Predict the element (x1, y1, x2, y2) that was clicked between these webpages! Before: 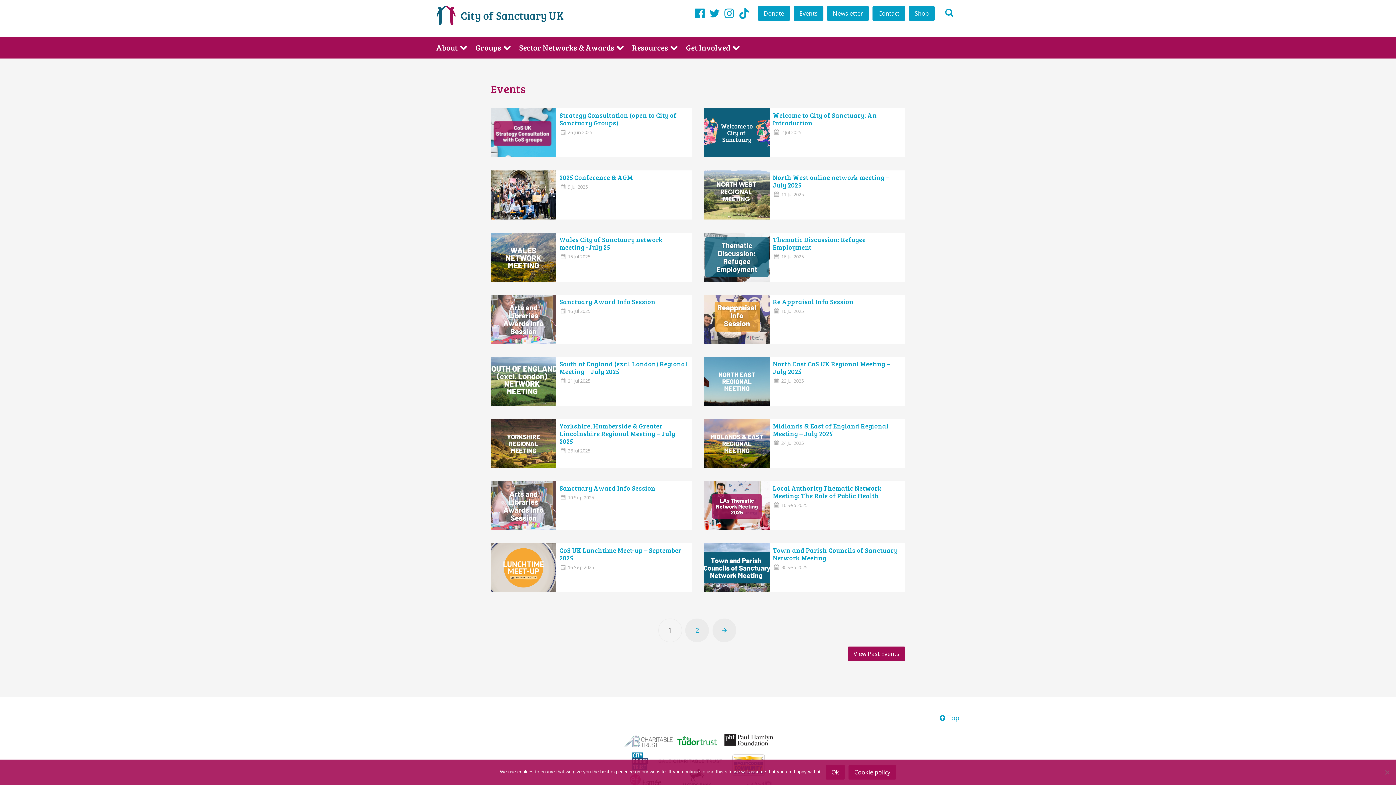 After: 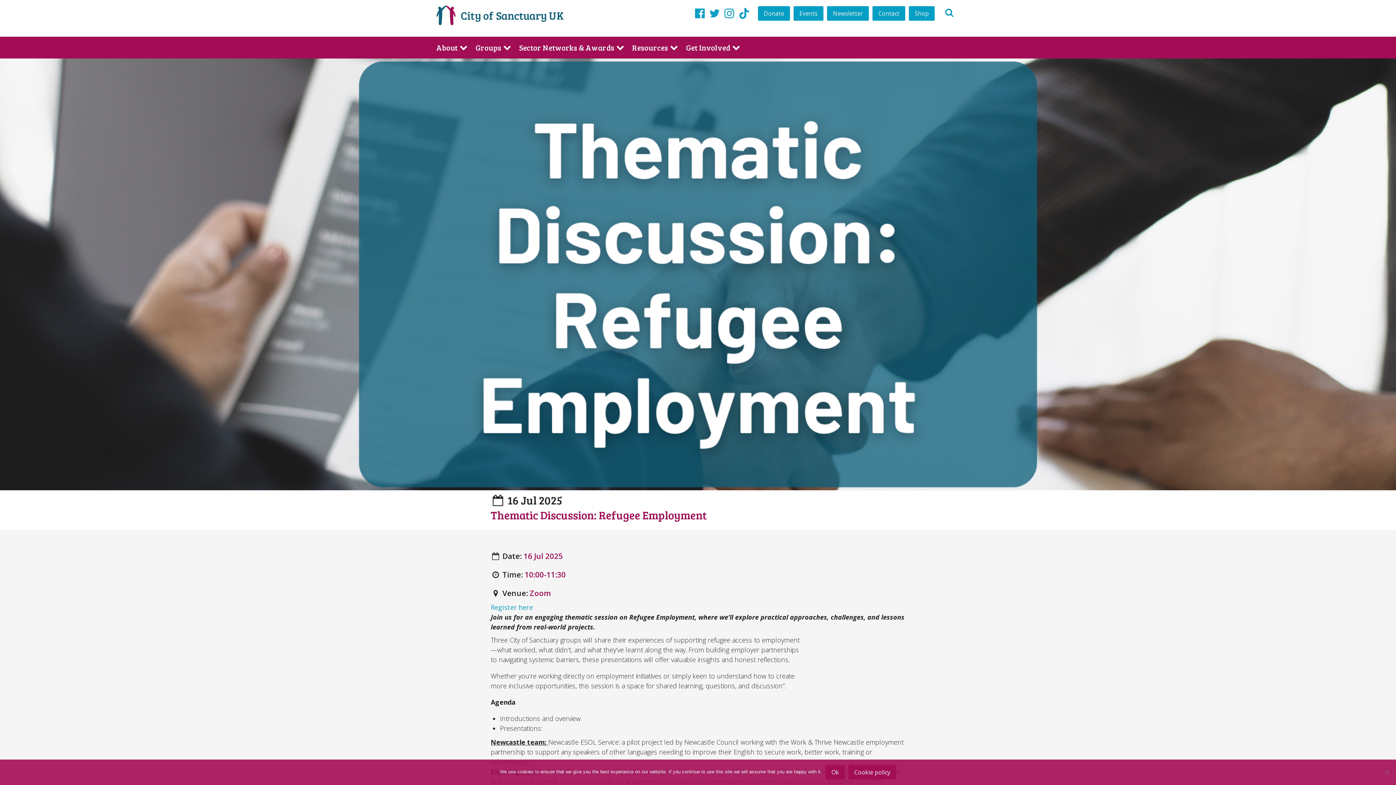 Action: bbox: (704, 232, 905, 281) label: Thematic Discussion: Refugee Employment

 16 Jul 2025